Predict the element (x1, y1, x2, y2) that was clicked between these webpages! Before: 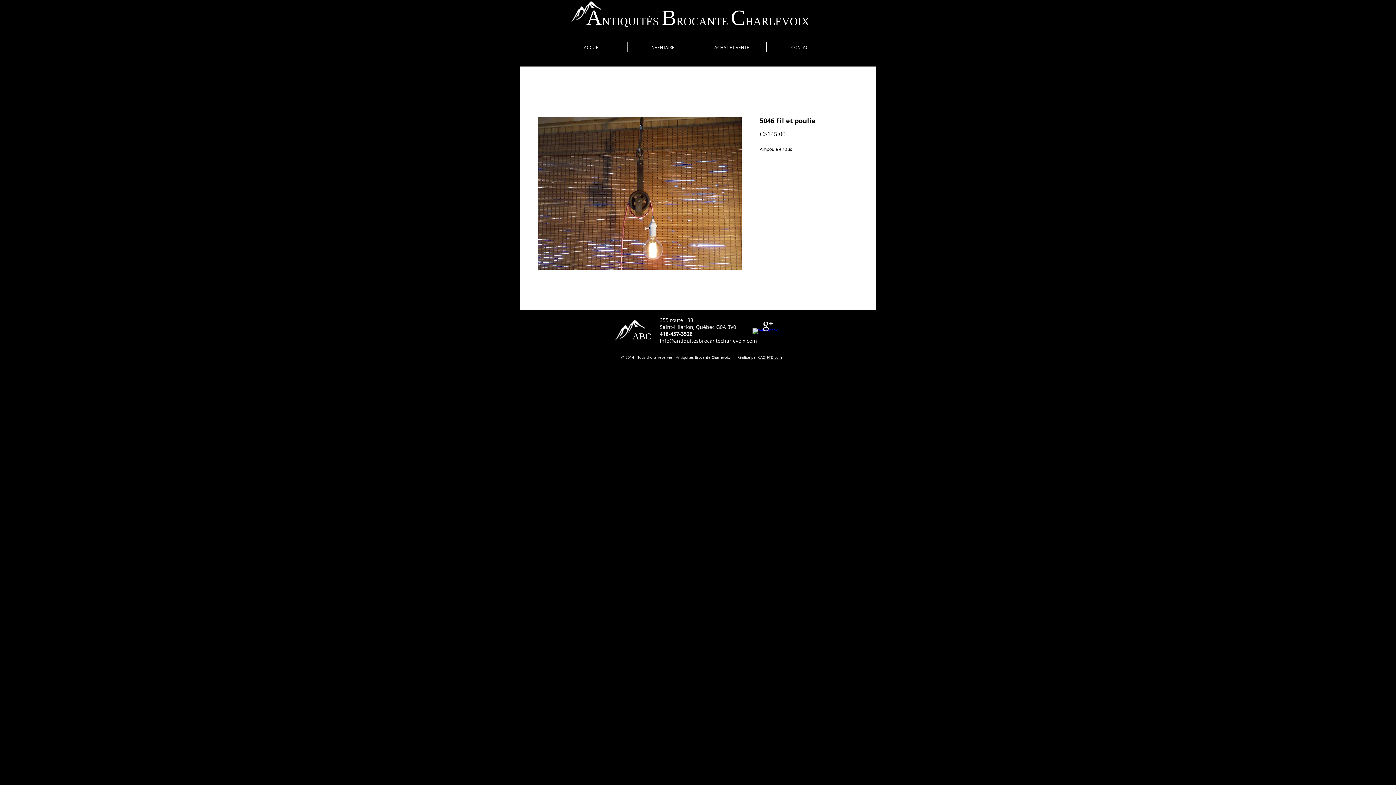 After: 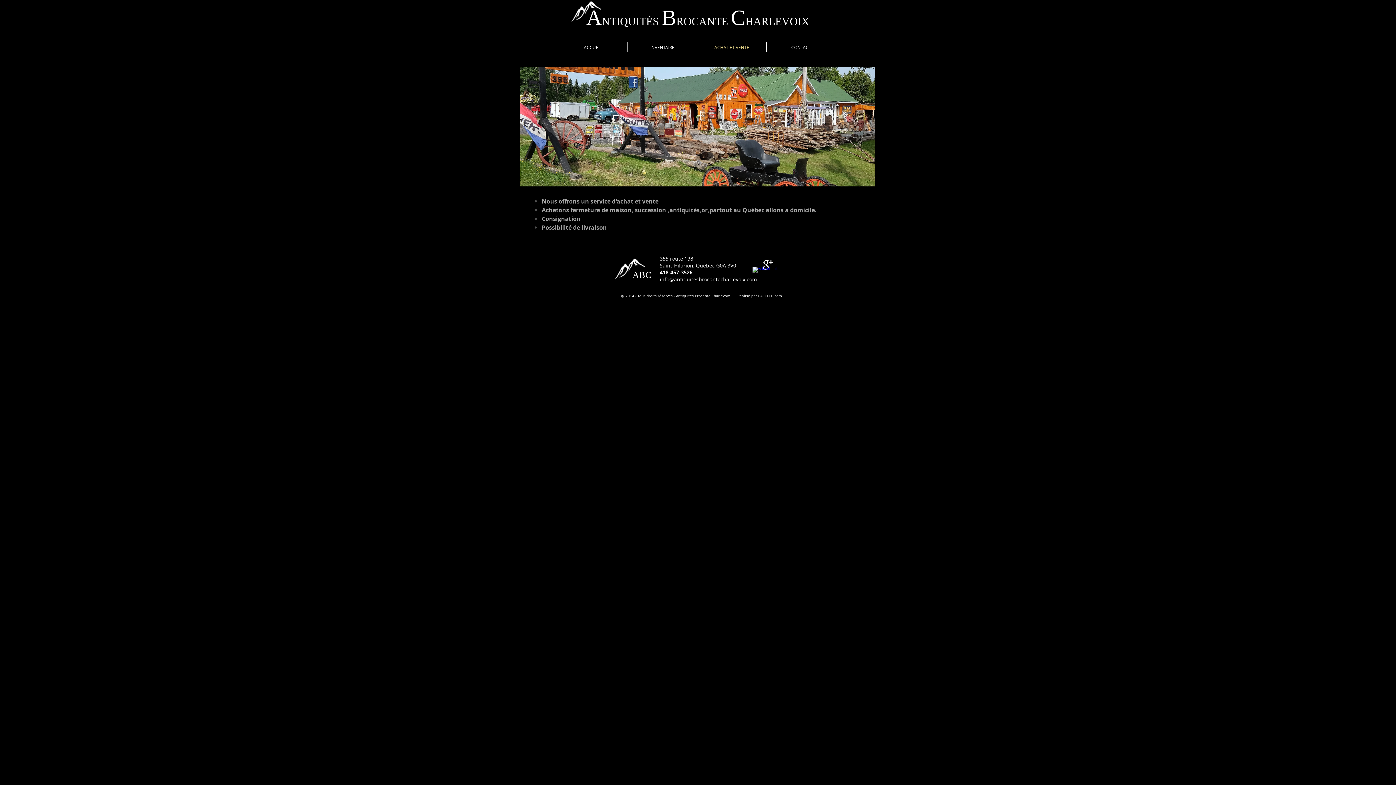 Action: bbox: (697, 42, 766, 52) label: ACHAT ET VENTE